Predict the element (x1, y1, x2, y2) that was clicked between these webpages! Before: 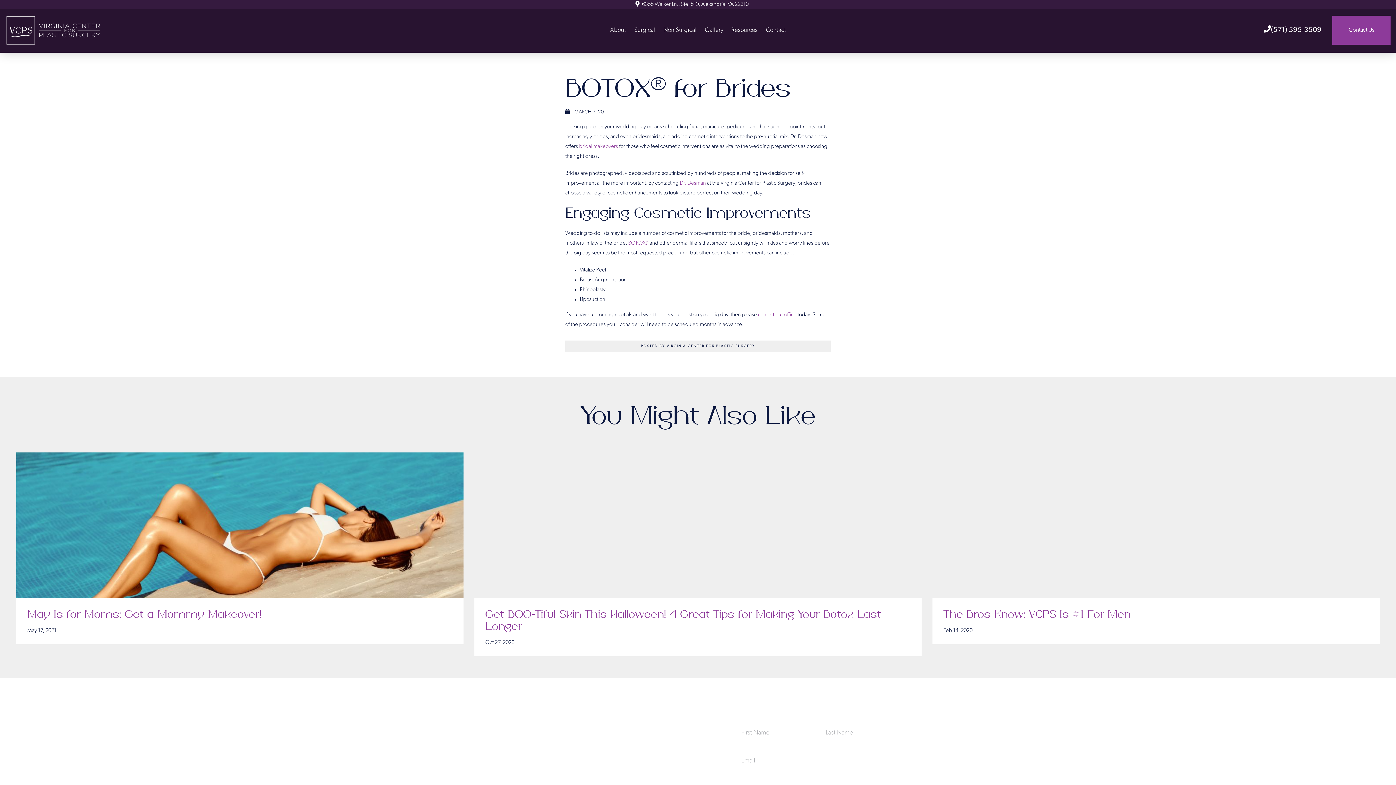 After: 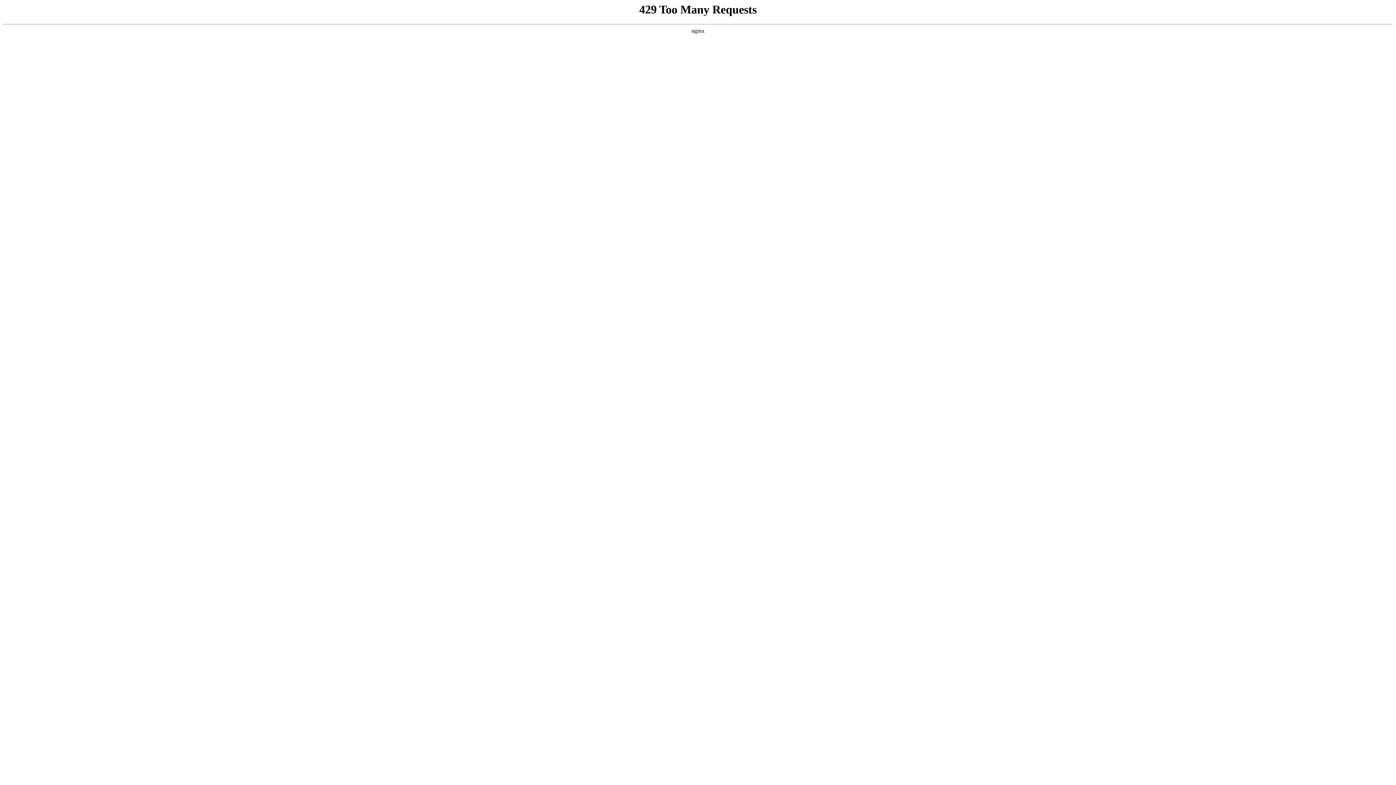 Action: bbox: (474, 452, 921, 598)